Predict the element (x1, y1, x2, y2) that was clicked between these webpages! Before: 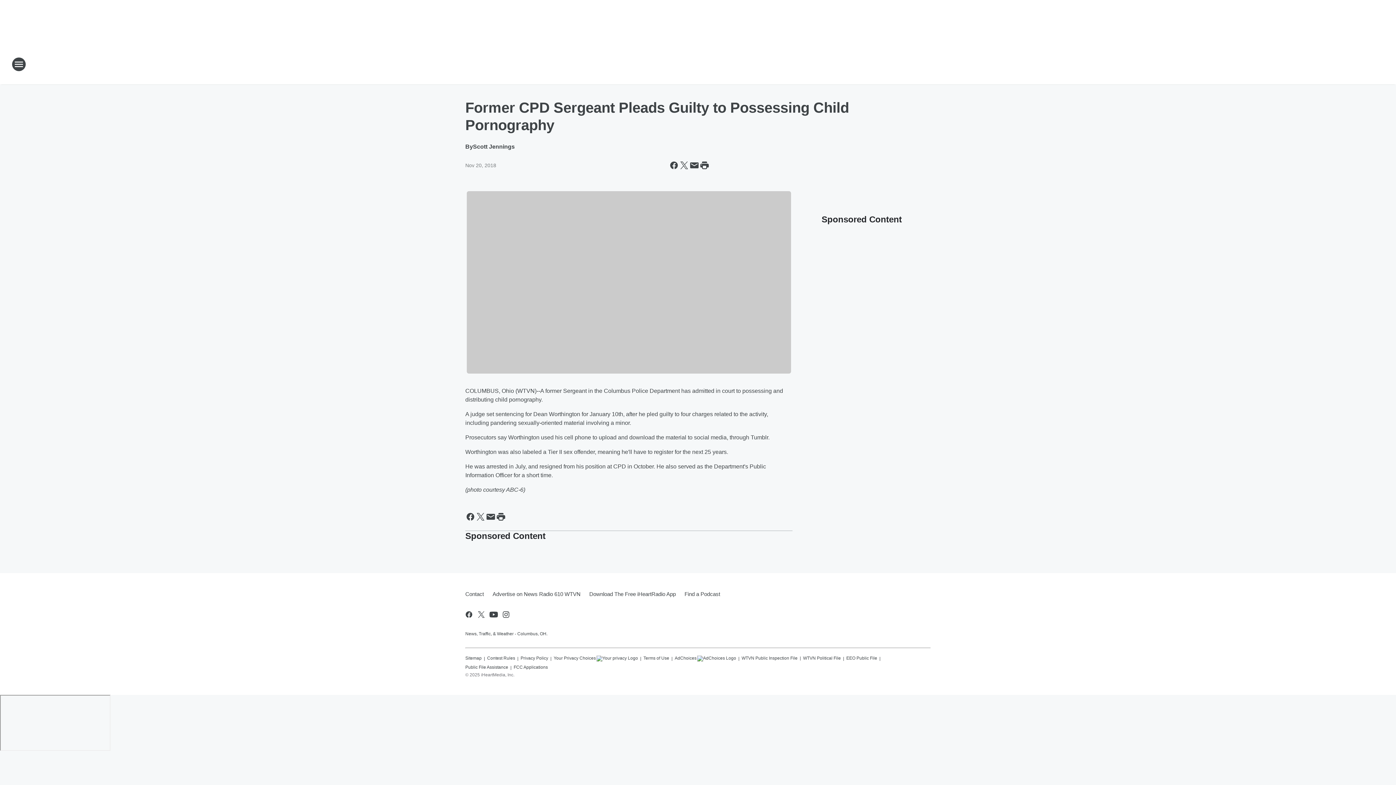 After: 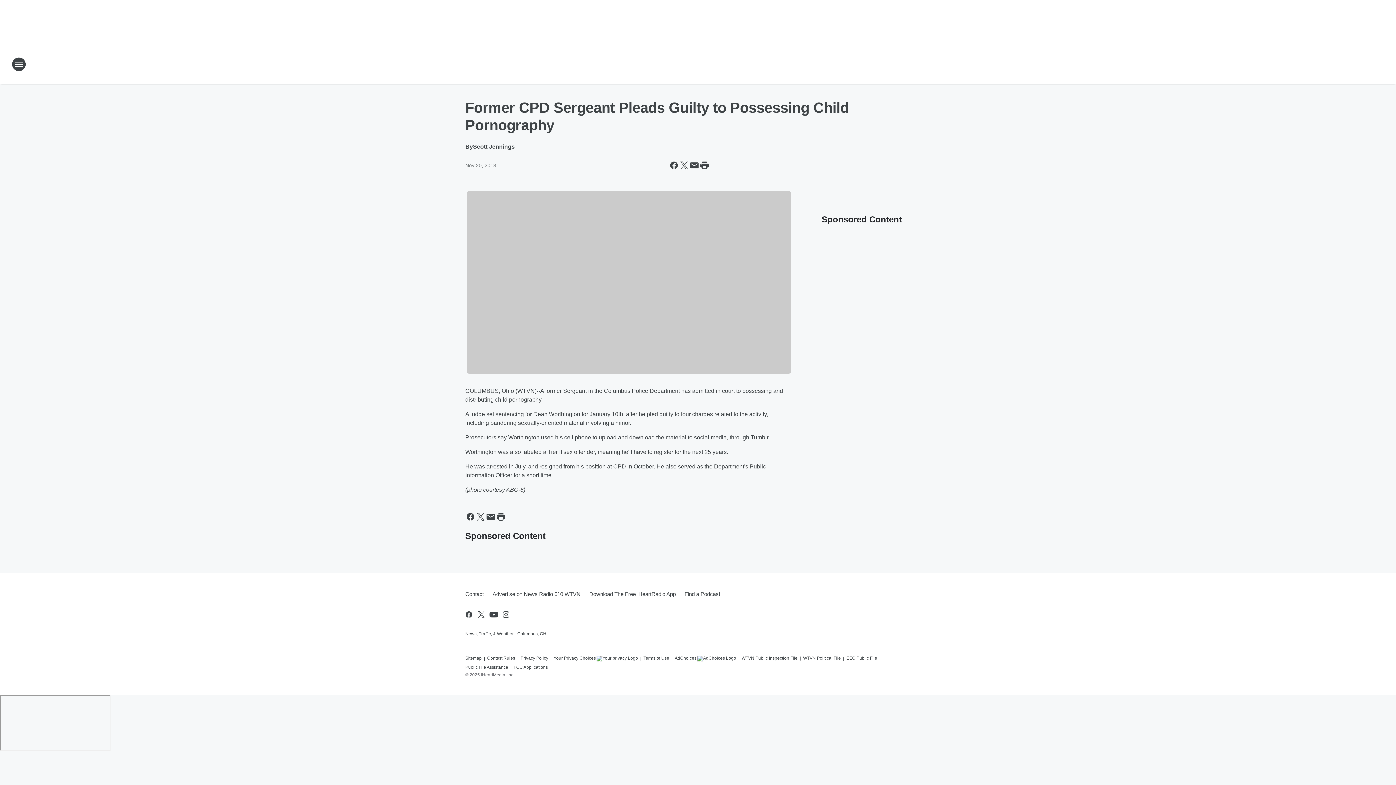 Action: label: WTVN Political File bbox: (803, 652, 841, 661)